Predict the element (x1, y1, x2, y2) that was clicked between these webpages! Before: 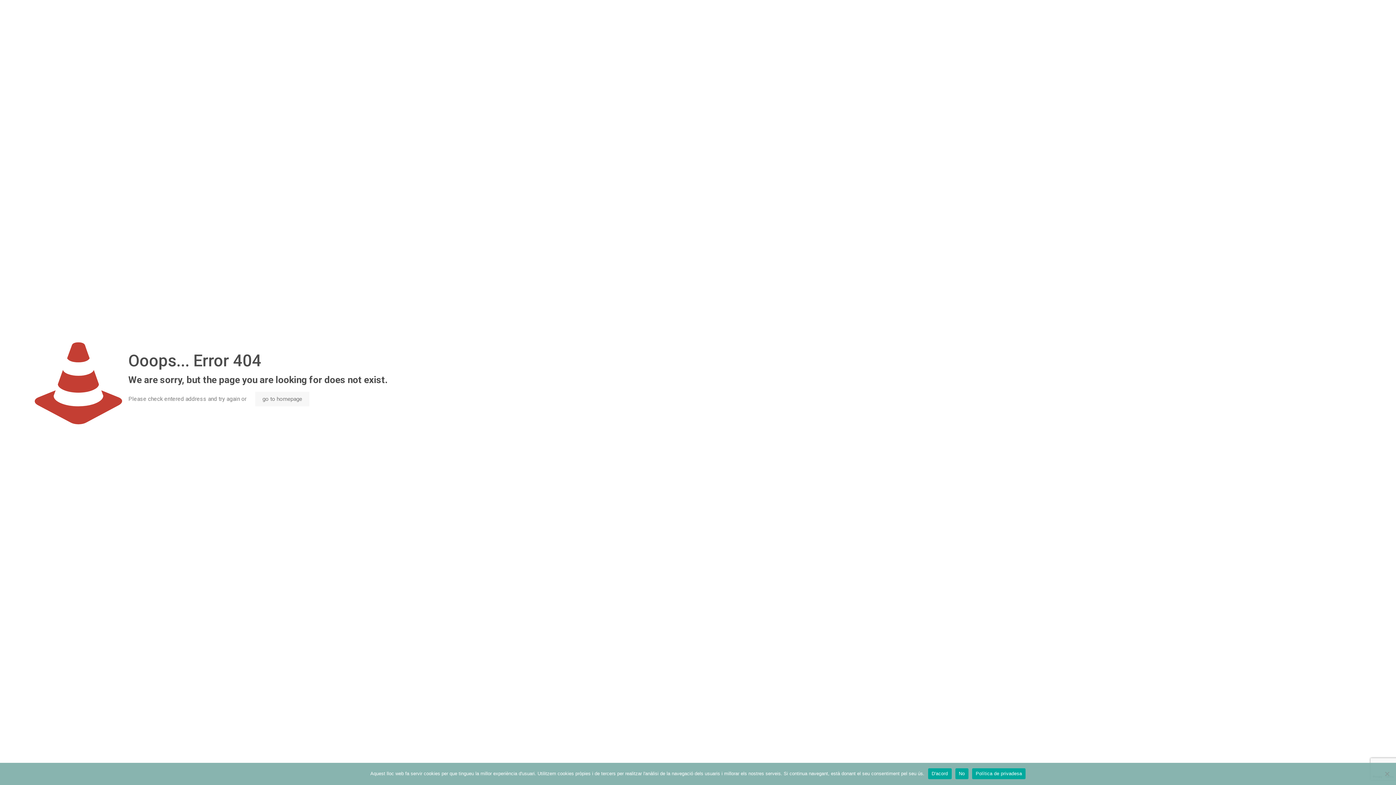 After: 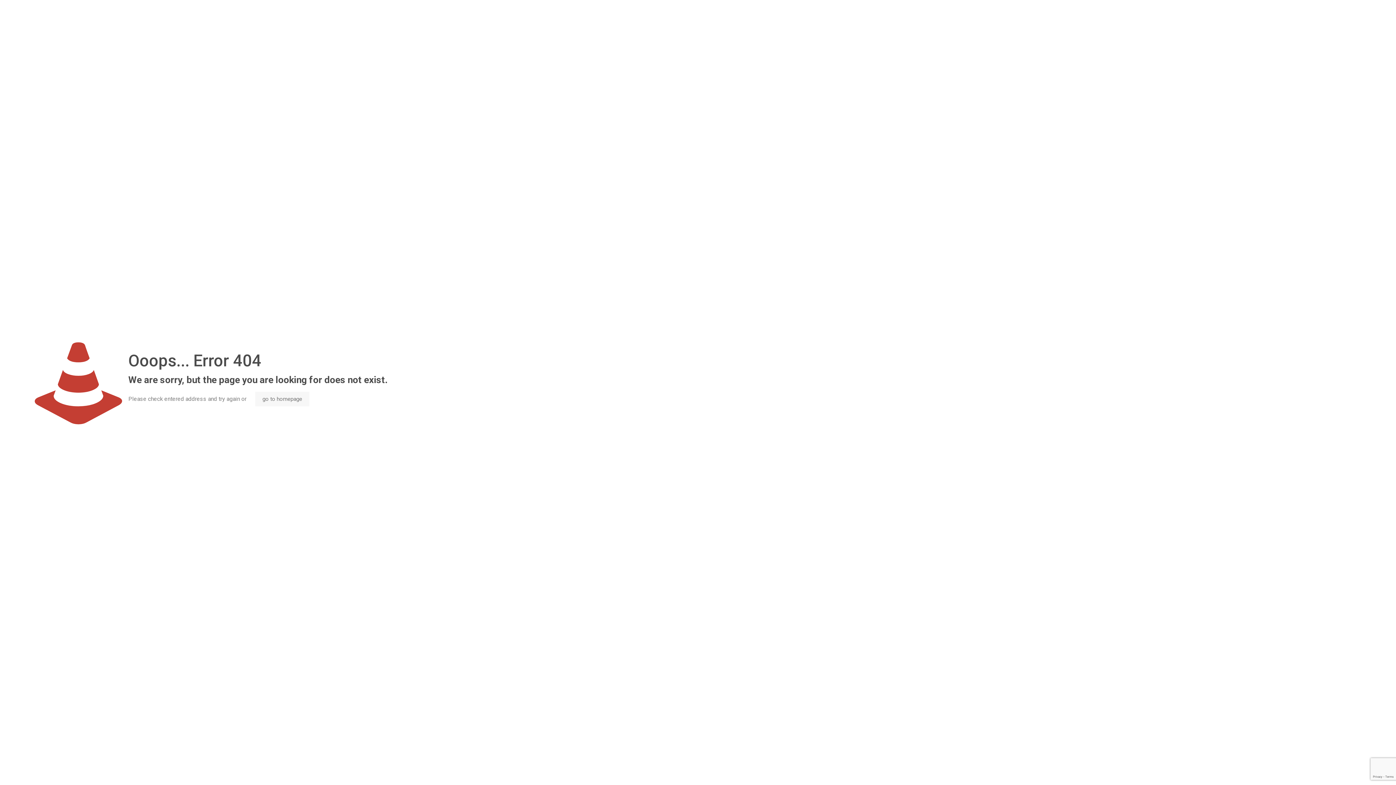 Action: bbox: (955, 768, 968, 779) label: No